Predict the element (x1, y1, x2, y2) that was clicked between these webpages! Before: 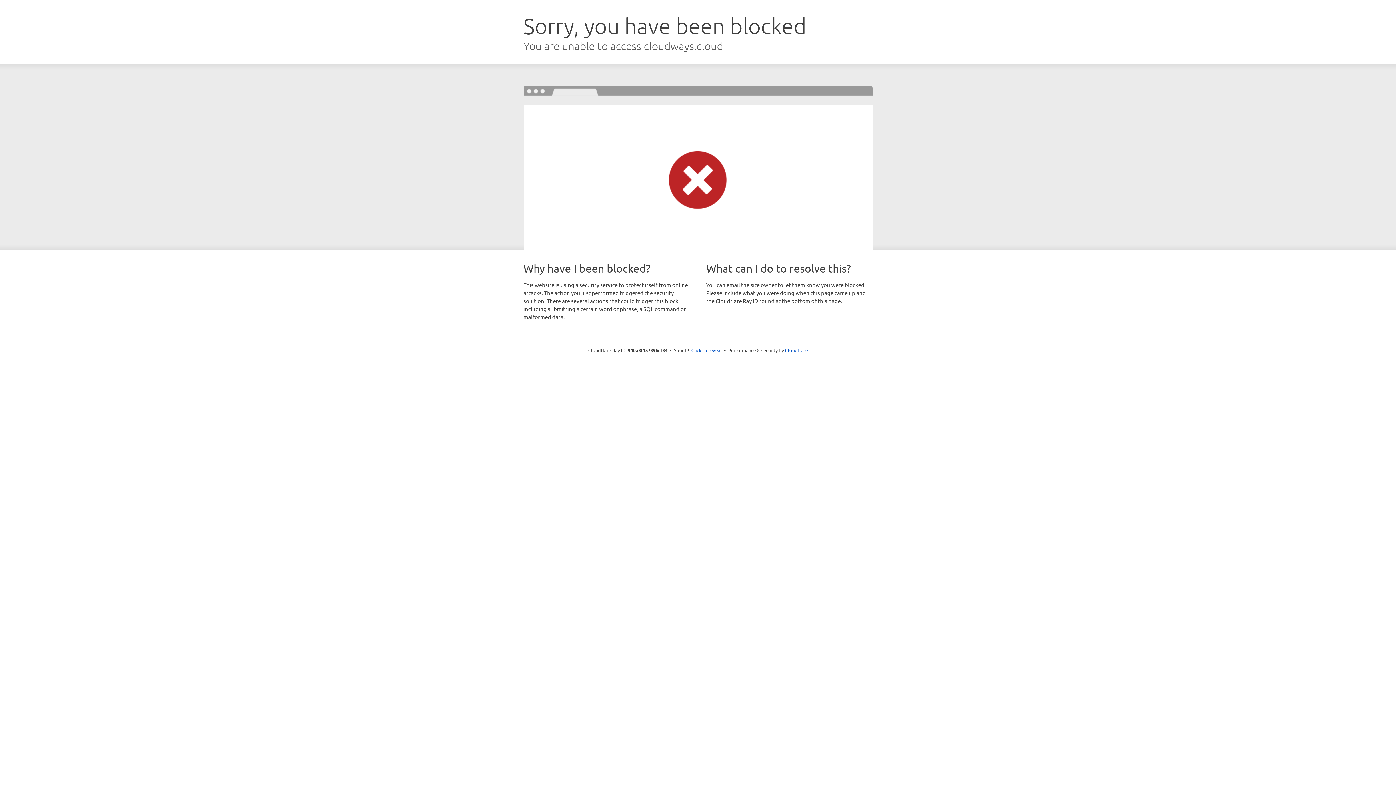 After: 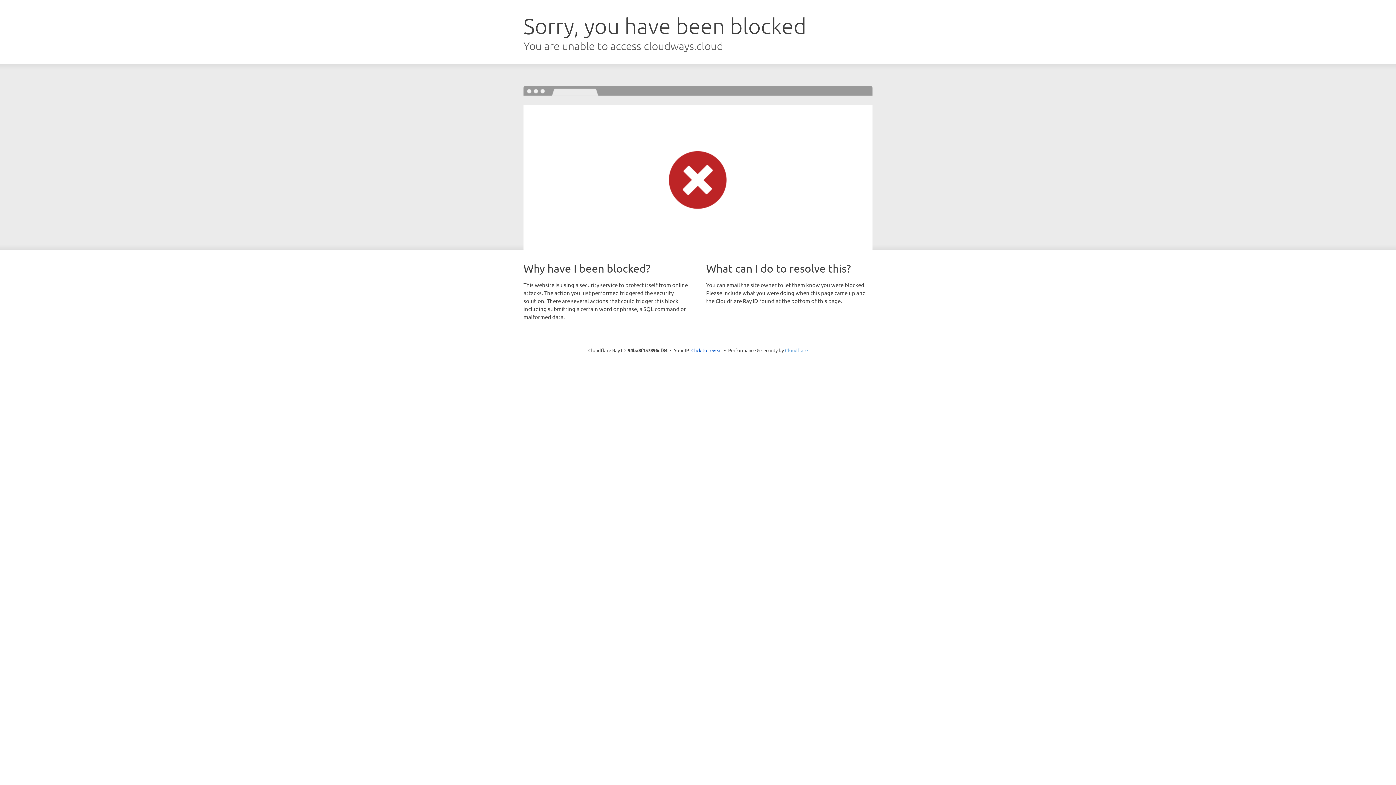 Action: bbox: (785, 347, 808, 353) label: Cloudflare